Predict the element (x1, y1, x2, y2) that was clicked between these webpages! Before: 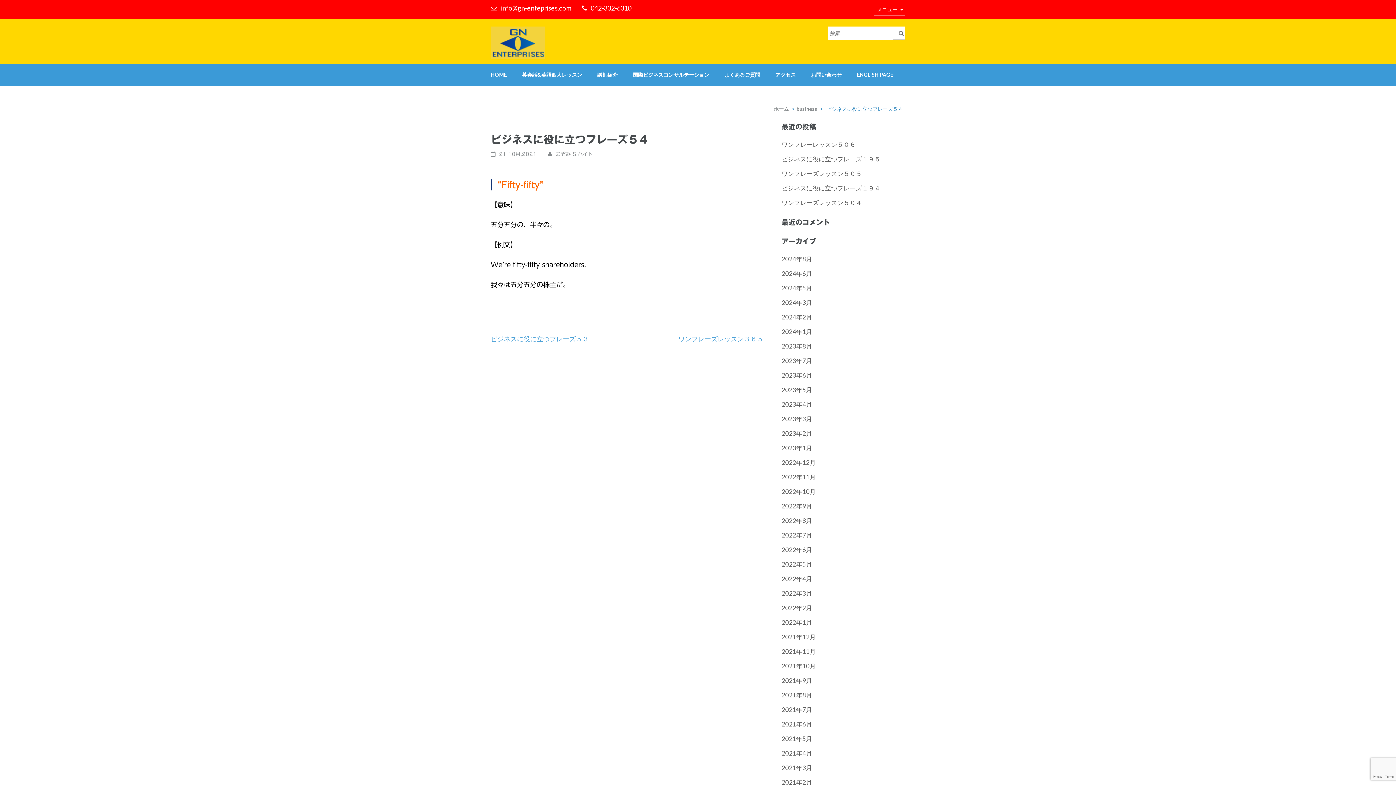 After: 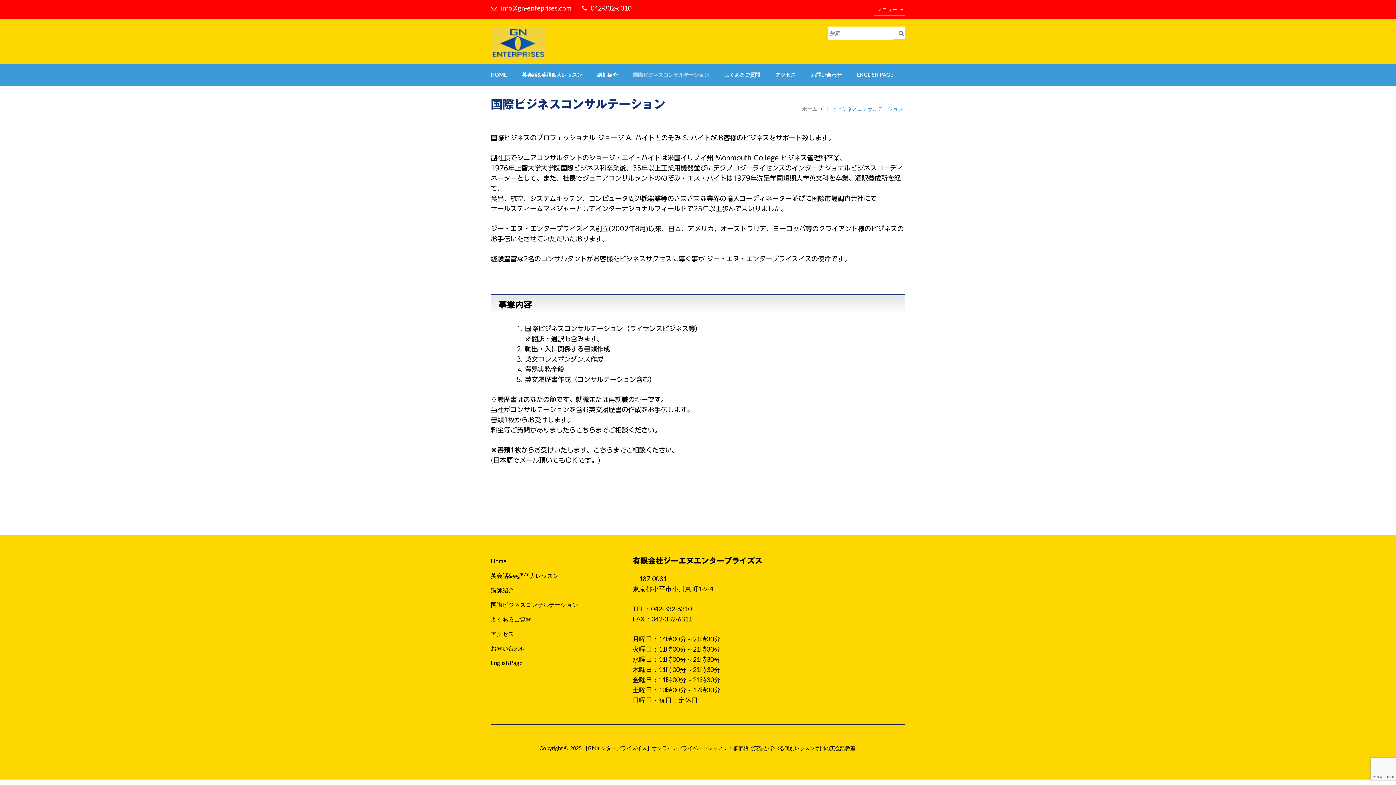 Action: bbox: (633, 63, 709, 85) label: 国際ビジネスコンサルテーション